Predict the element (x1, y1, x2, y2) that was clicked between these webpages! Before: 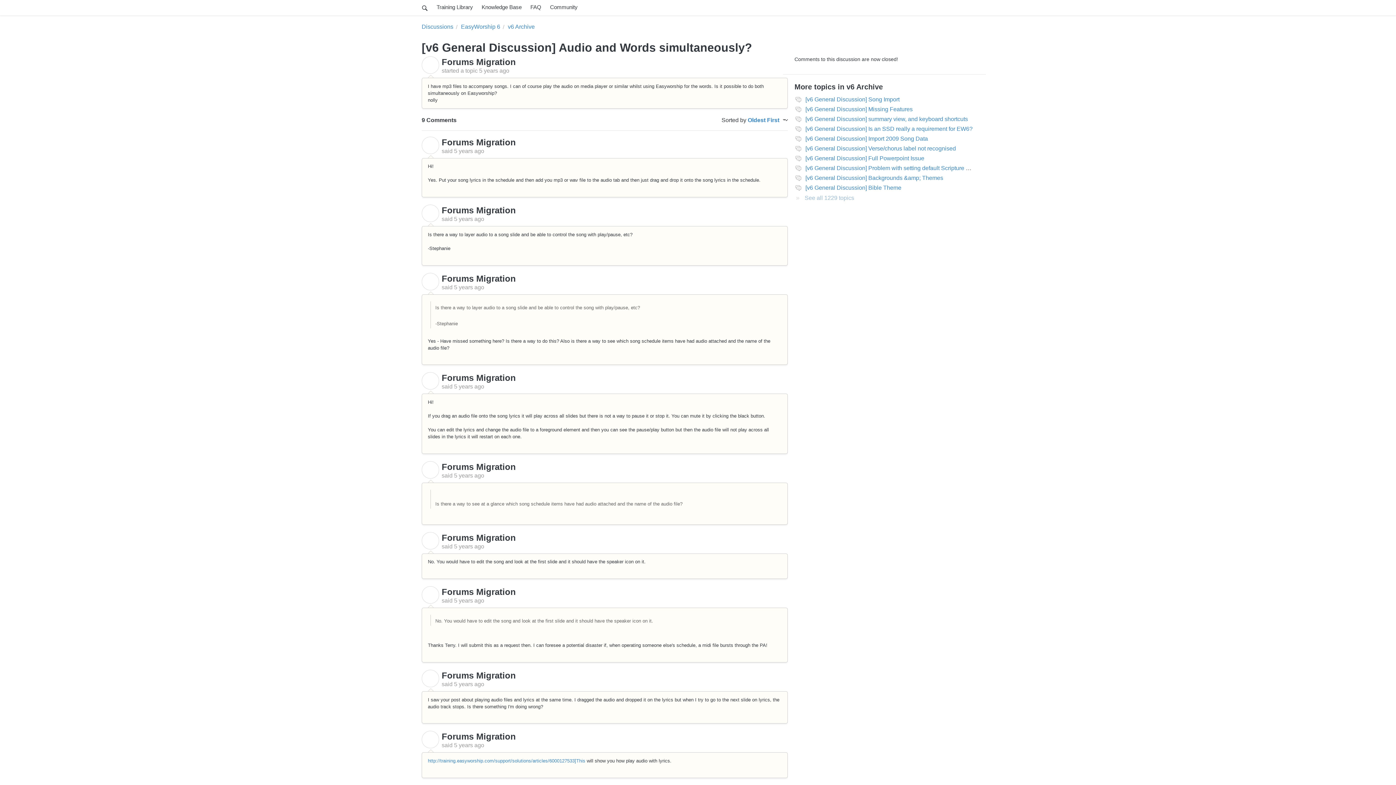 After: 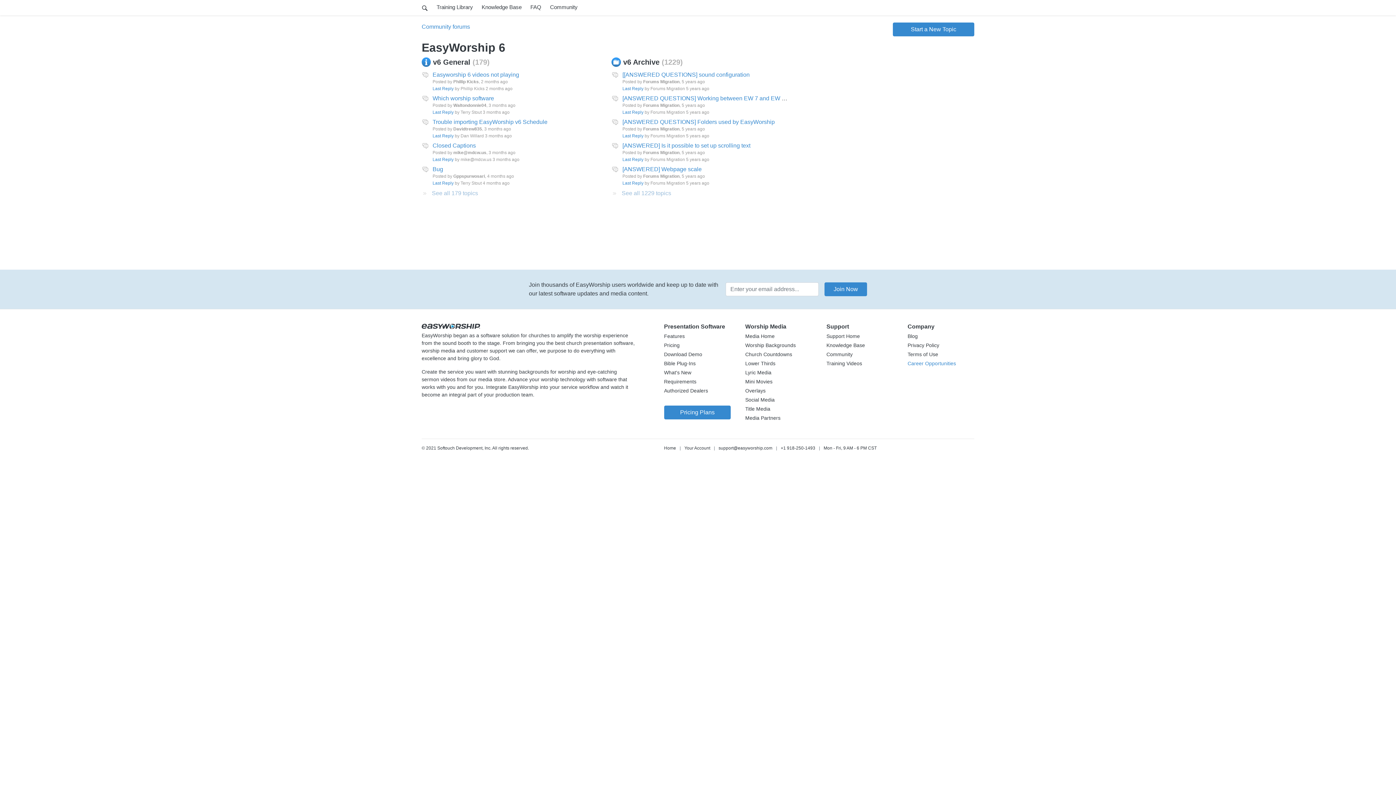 Action: label: EasyWorship 6 bbox: (456, 22, 500, 31)